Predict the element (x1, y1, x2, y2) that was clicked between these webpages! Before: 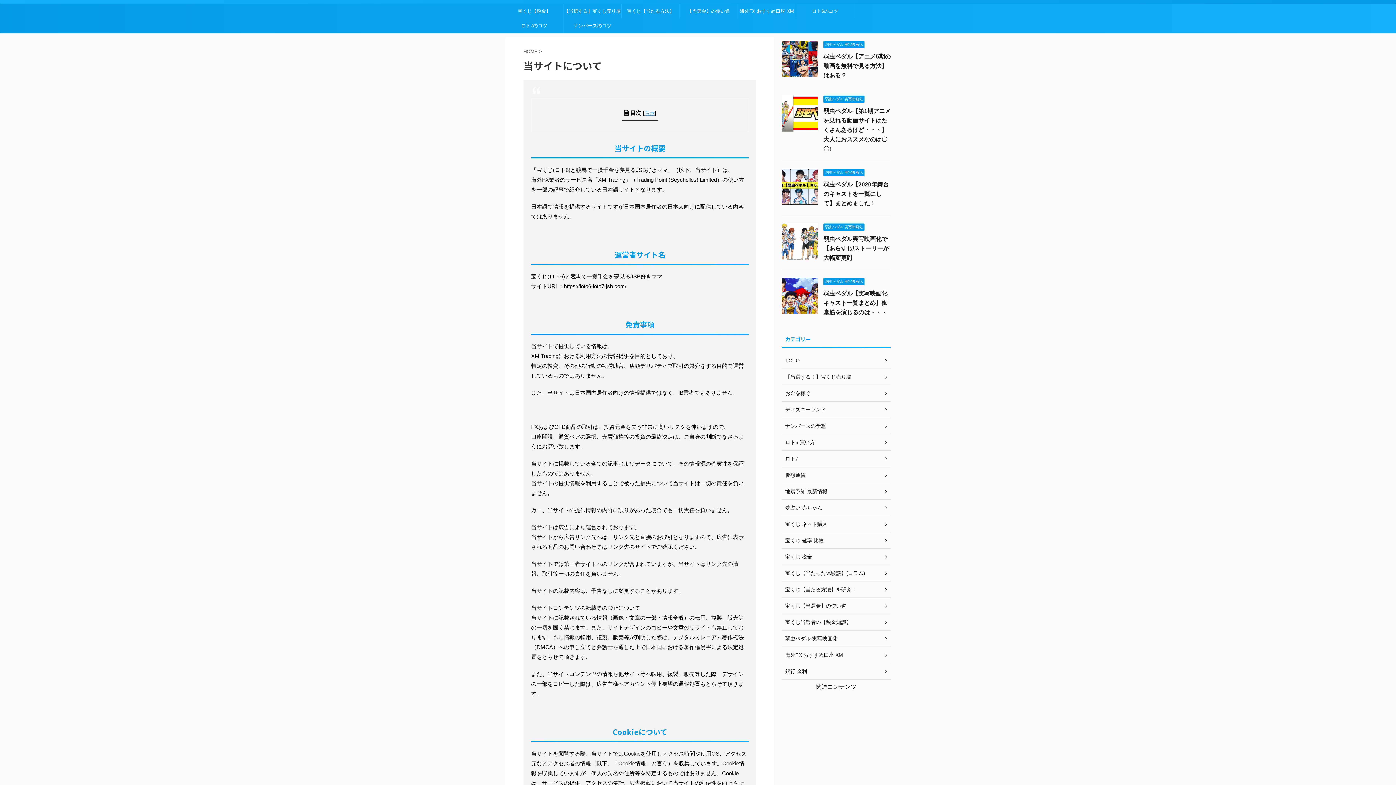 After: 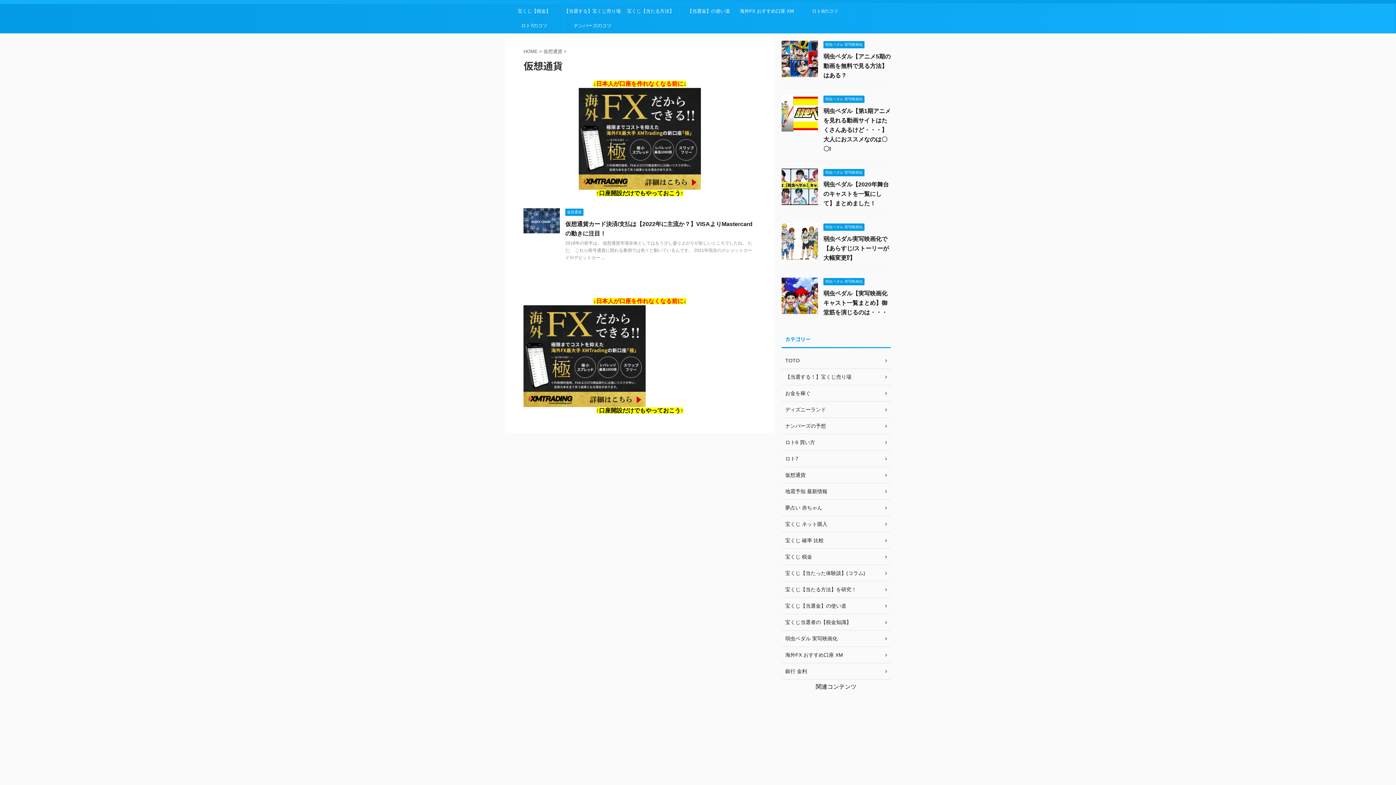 Action: bbox: (781, 467, 890, 483) label: 仮想通貨